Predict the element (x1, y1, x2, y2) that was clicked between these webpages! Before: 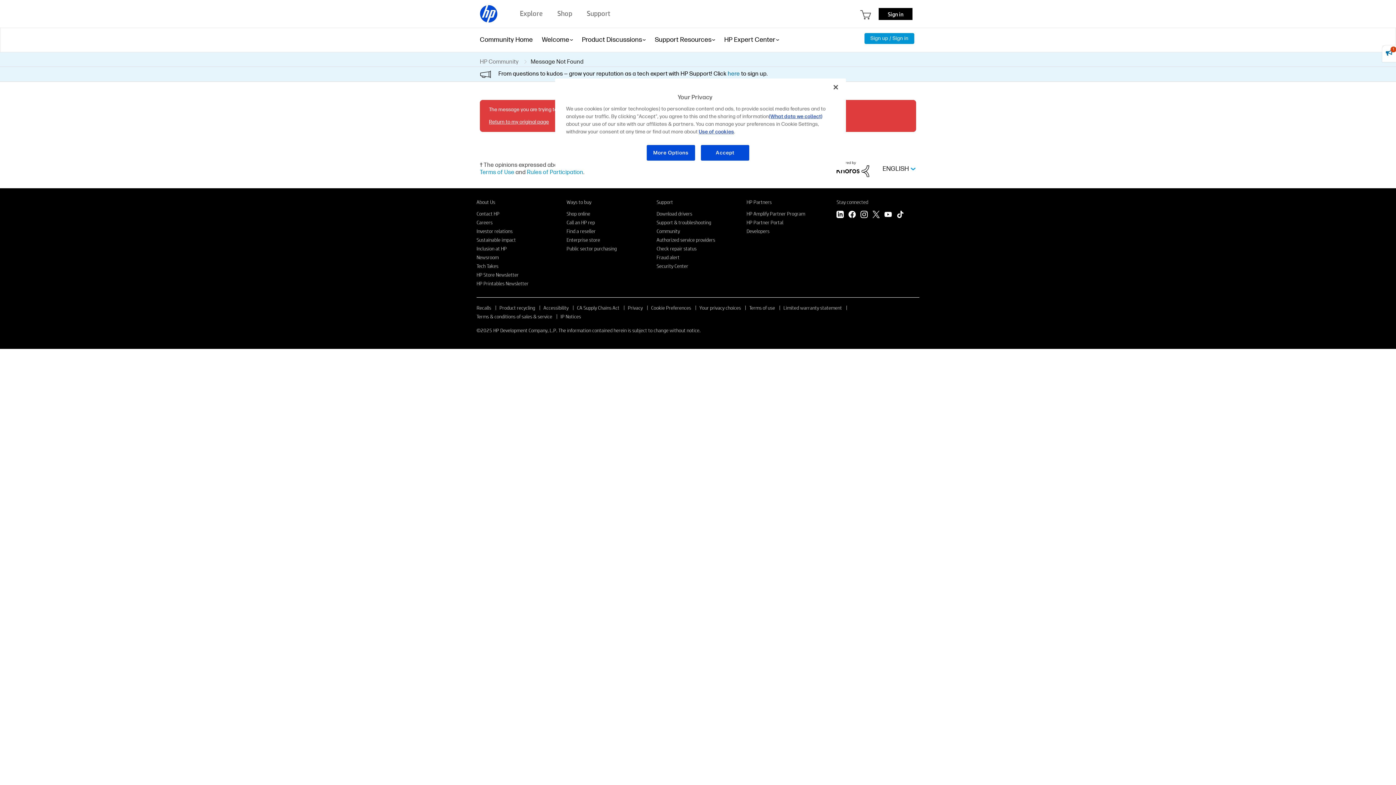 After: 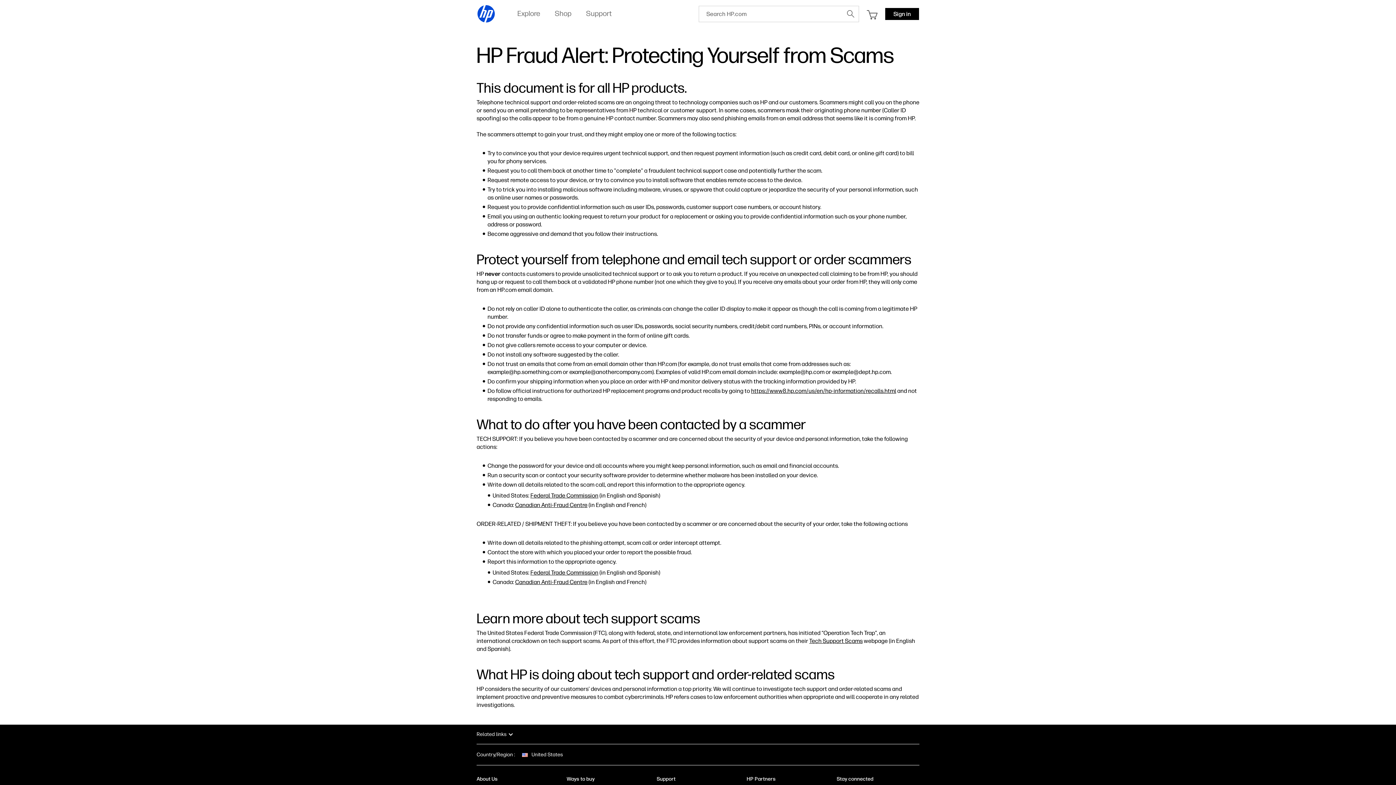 Action: label: Fraud alert bbox: (656, 254, 679, 260)